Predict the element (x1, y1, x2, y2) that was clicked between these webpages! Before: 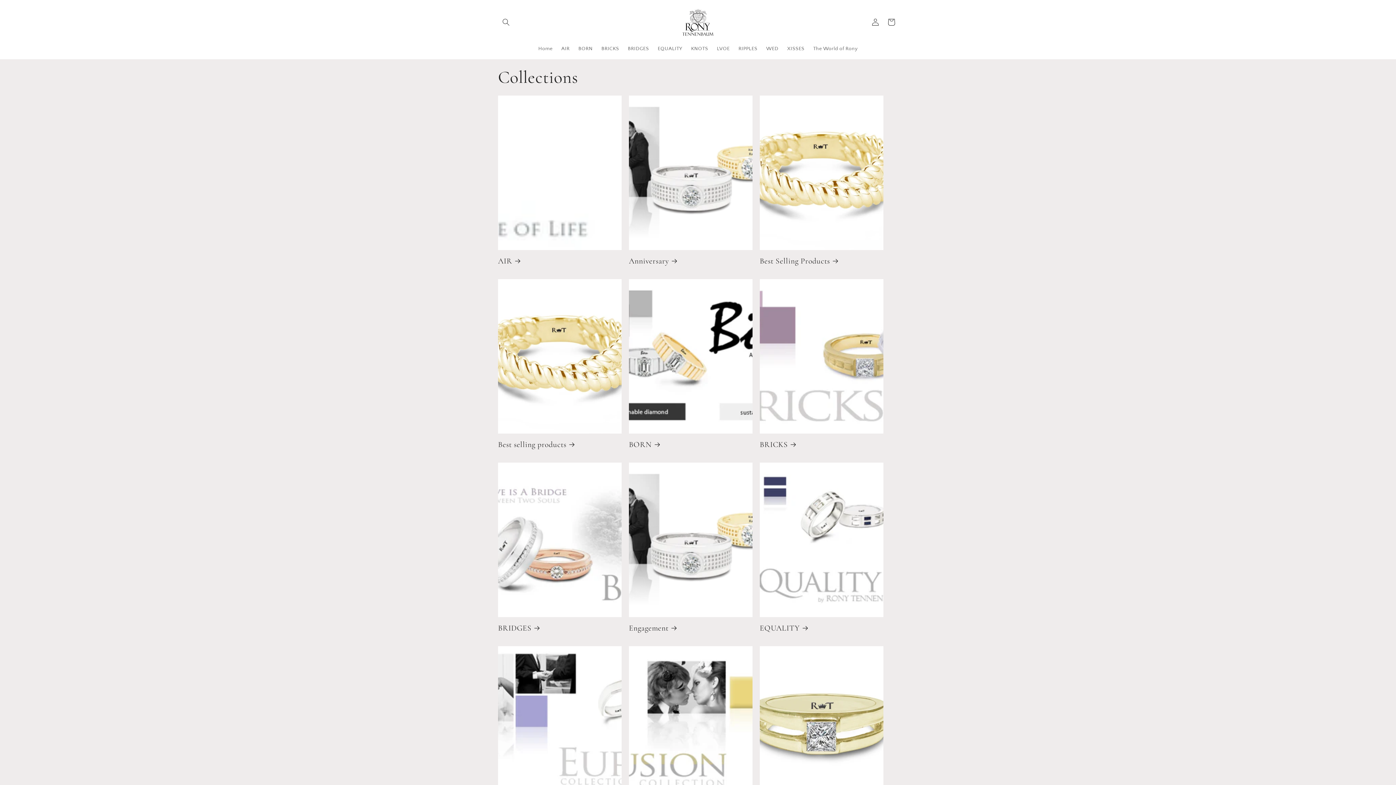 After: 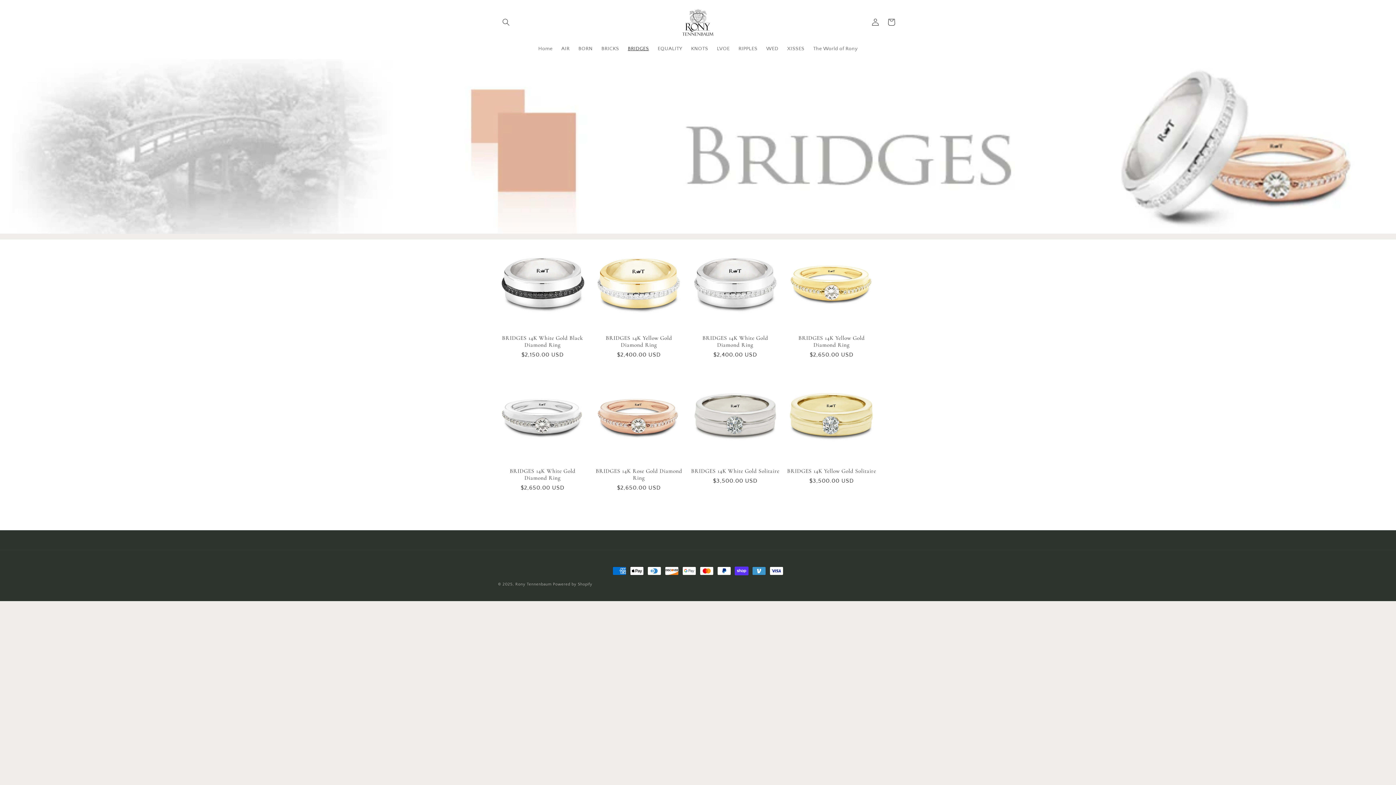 Action: label: BRIDGES bbox: (498, 623, 621, 633)